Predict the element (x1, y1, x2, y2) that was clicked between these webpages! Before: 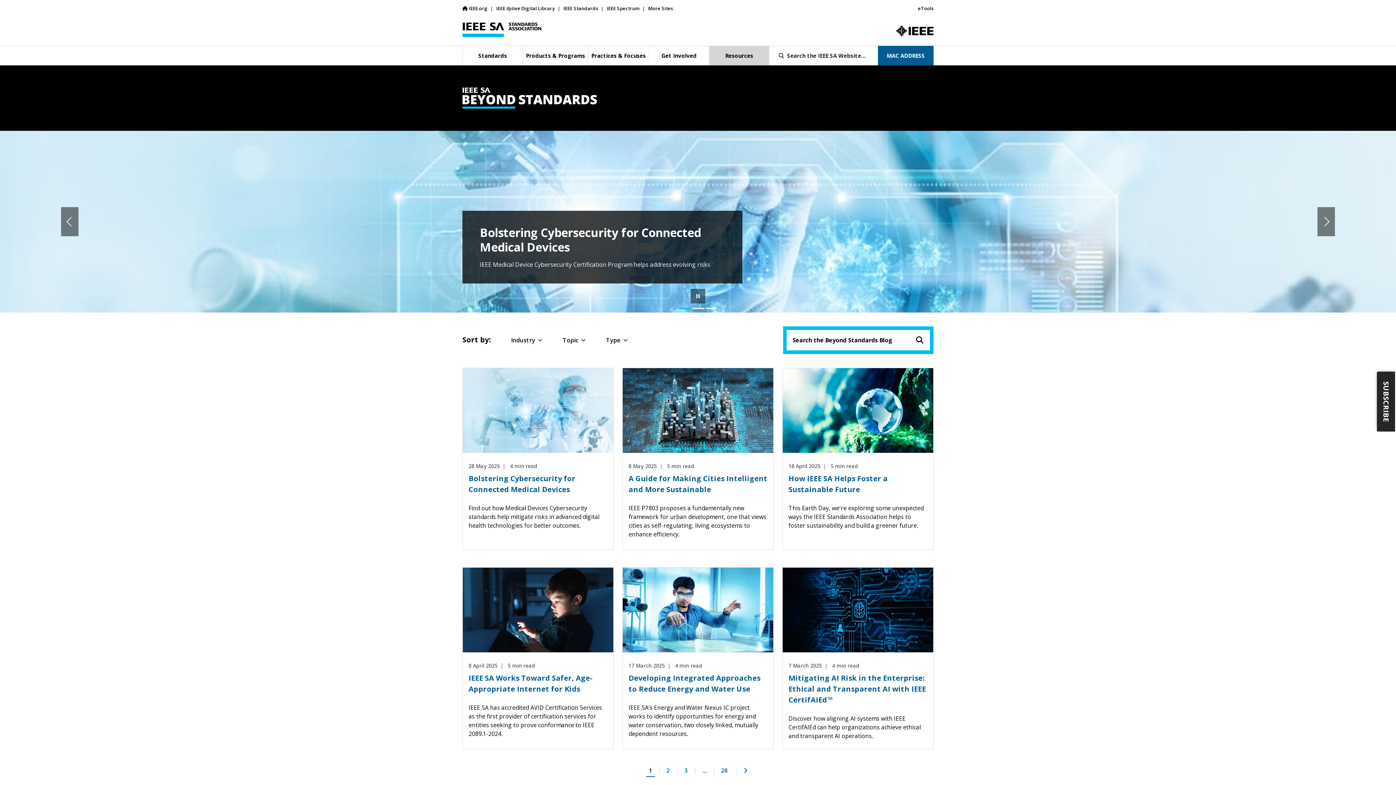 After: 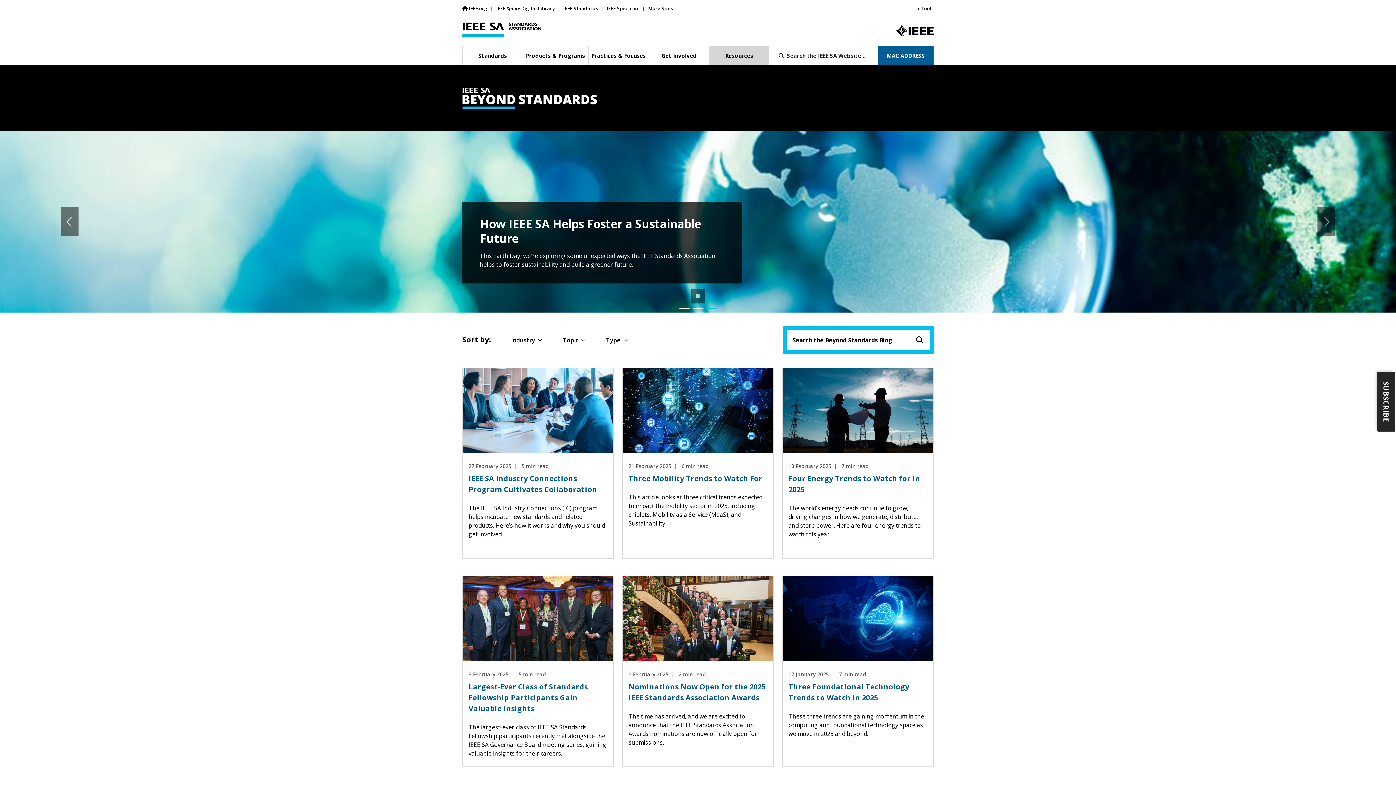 Action: label: 2 bbox: (663, 764, 672, 777)